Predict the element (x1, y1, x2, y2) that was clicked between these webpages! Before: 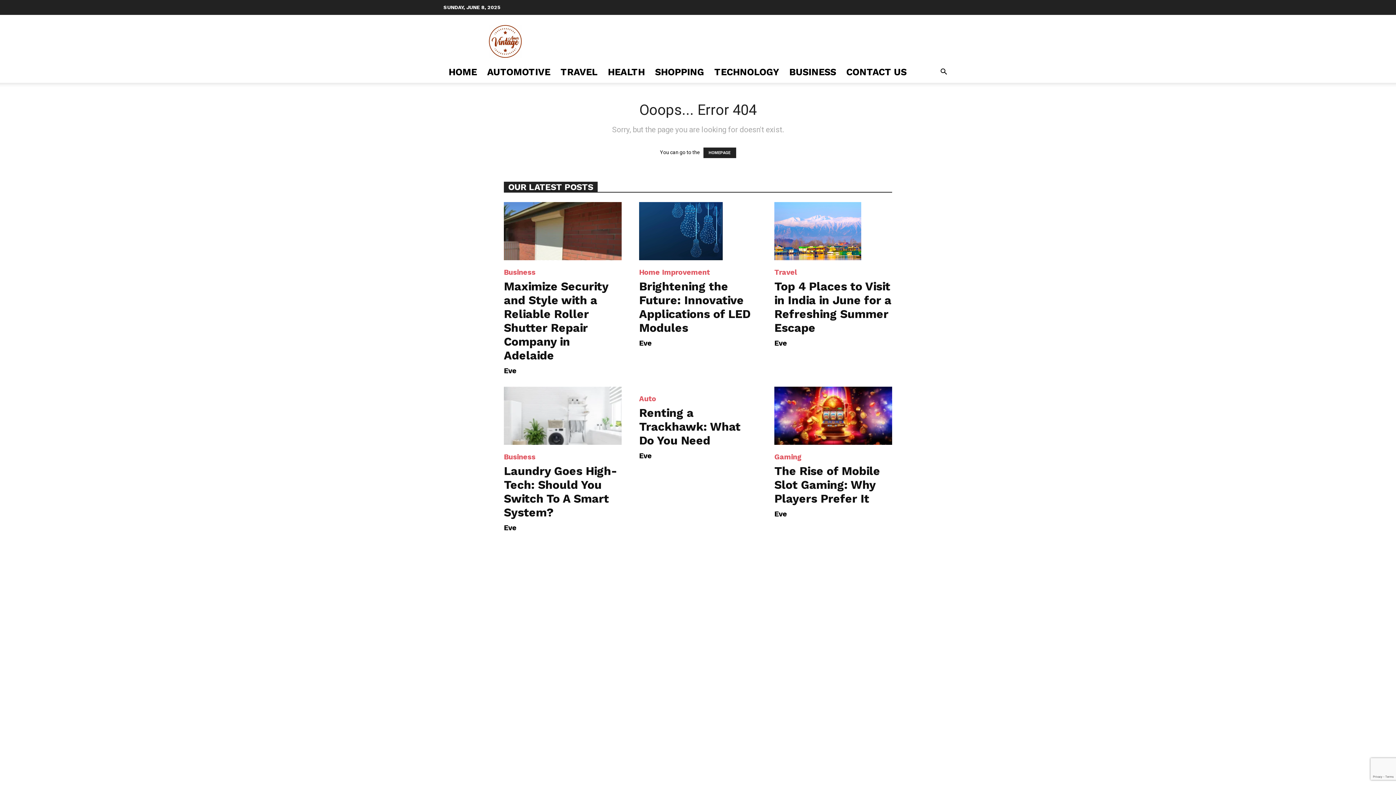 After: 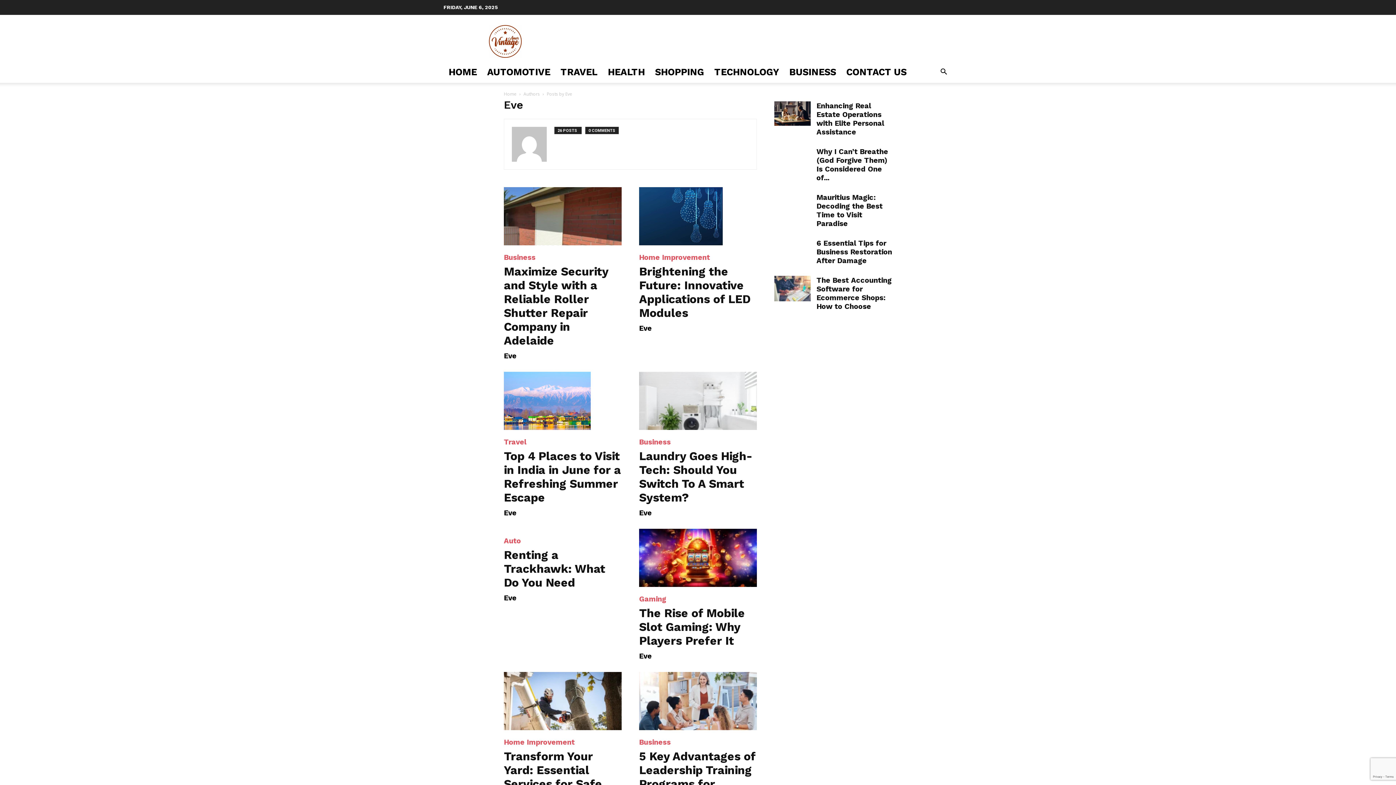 Action: label: Eve bbox: (774, 323, 787, 332)